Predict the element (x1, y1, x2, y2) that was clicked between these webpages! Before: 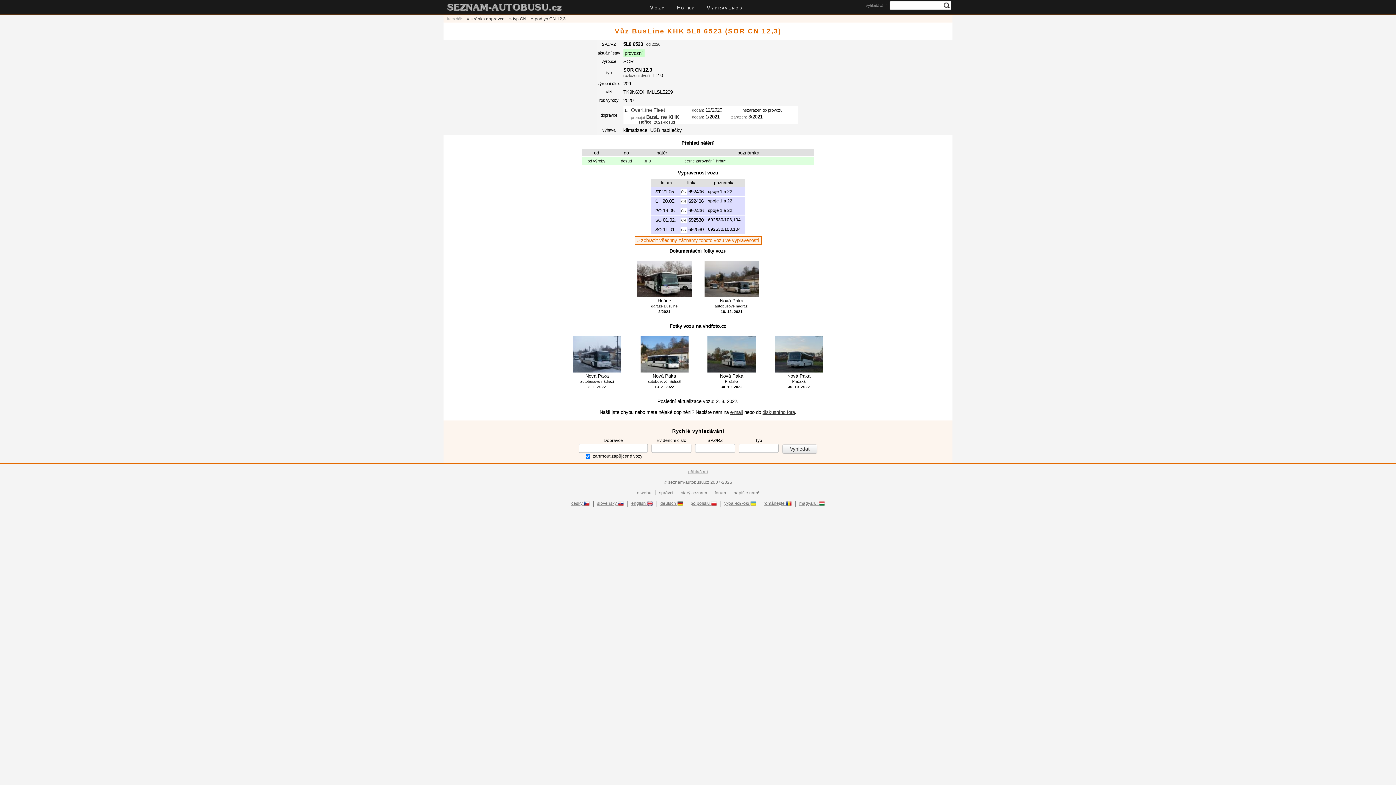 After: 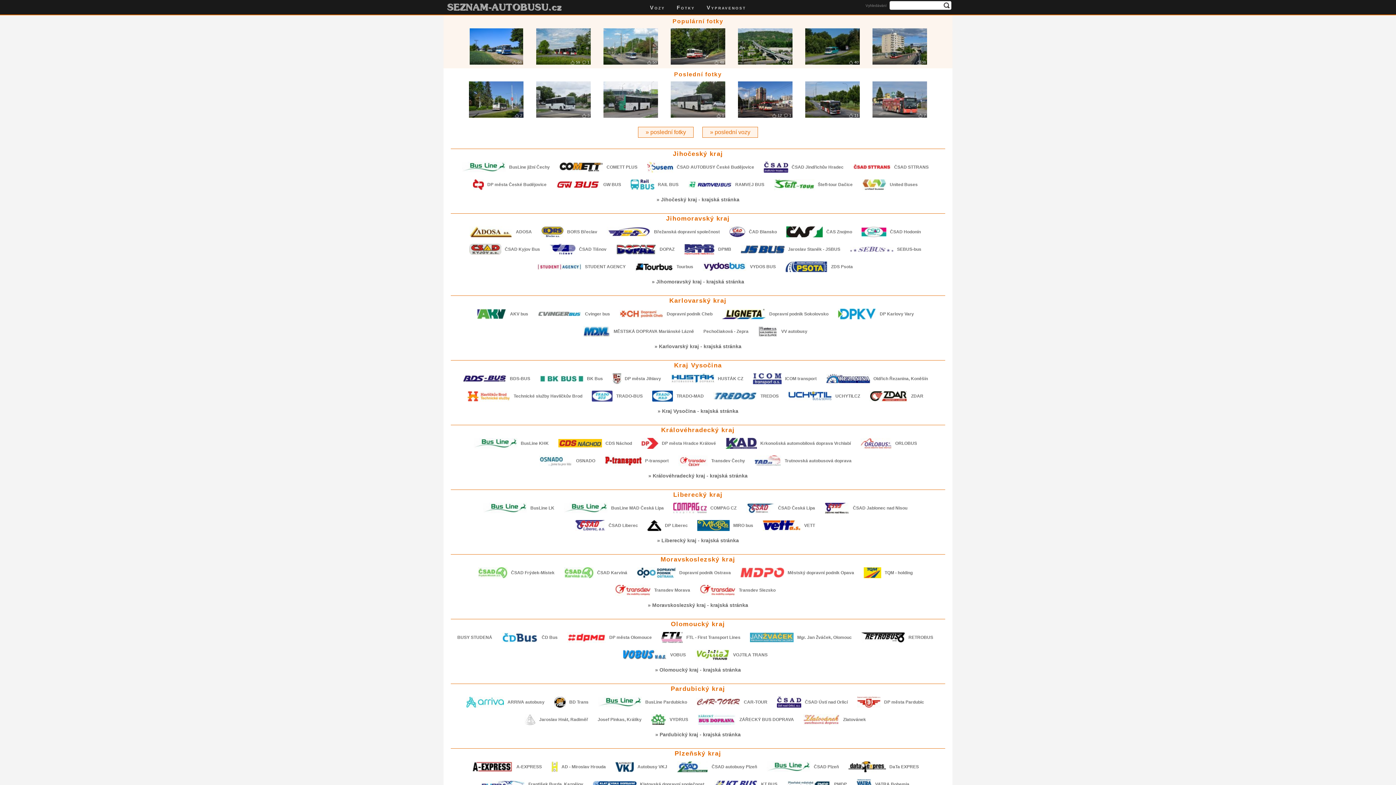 Action: bbox: (443, 1, 565, 10)